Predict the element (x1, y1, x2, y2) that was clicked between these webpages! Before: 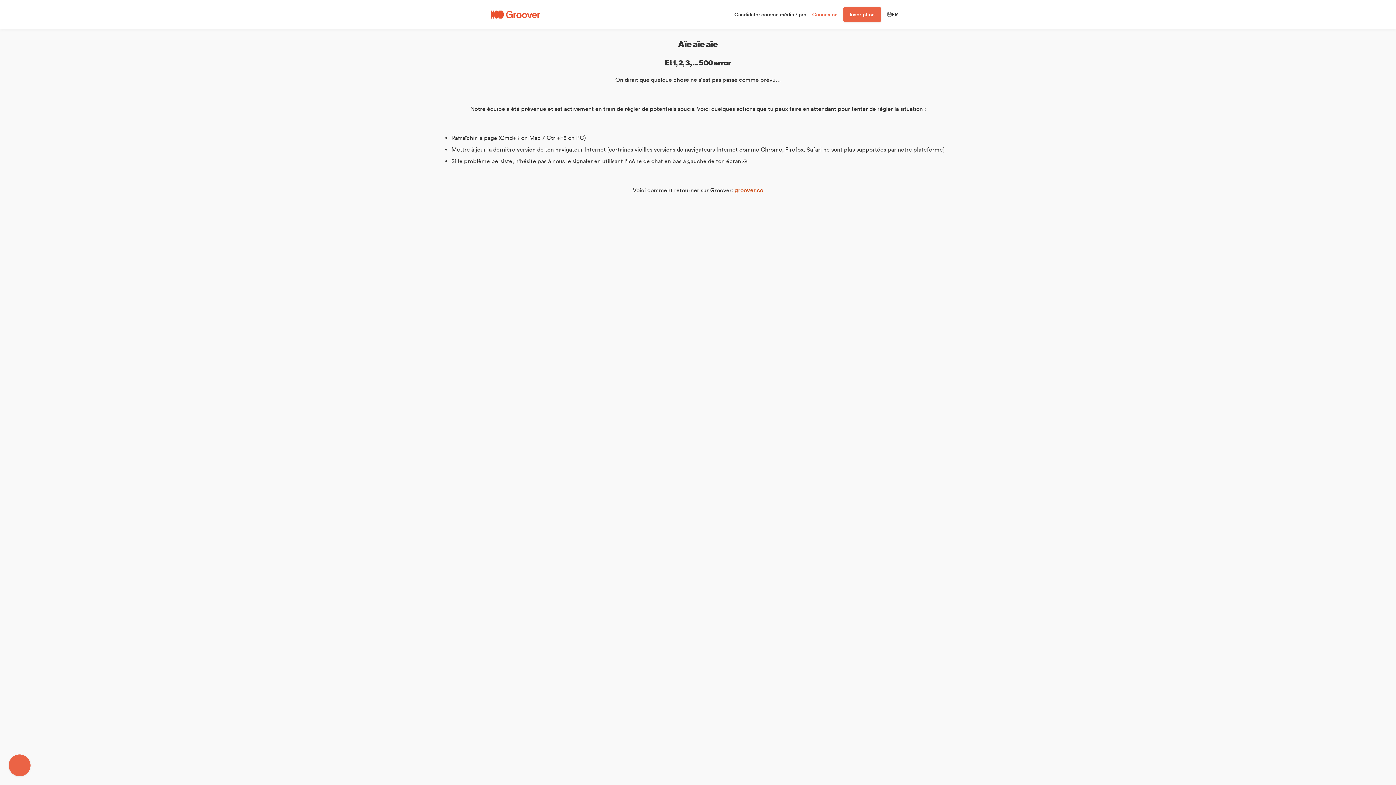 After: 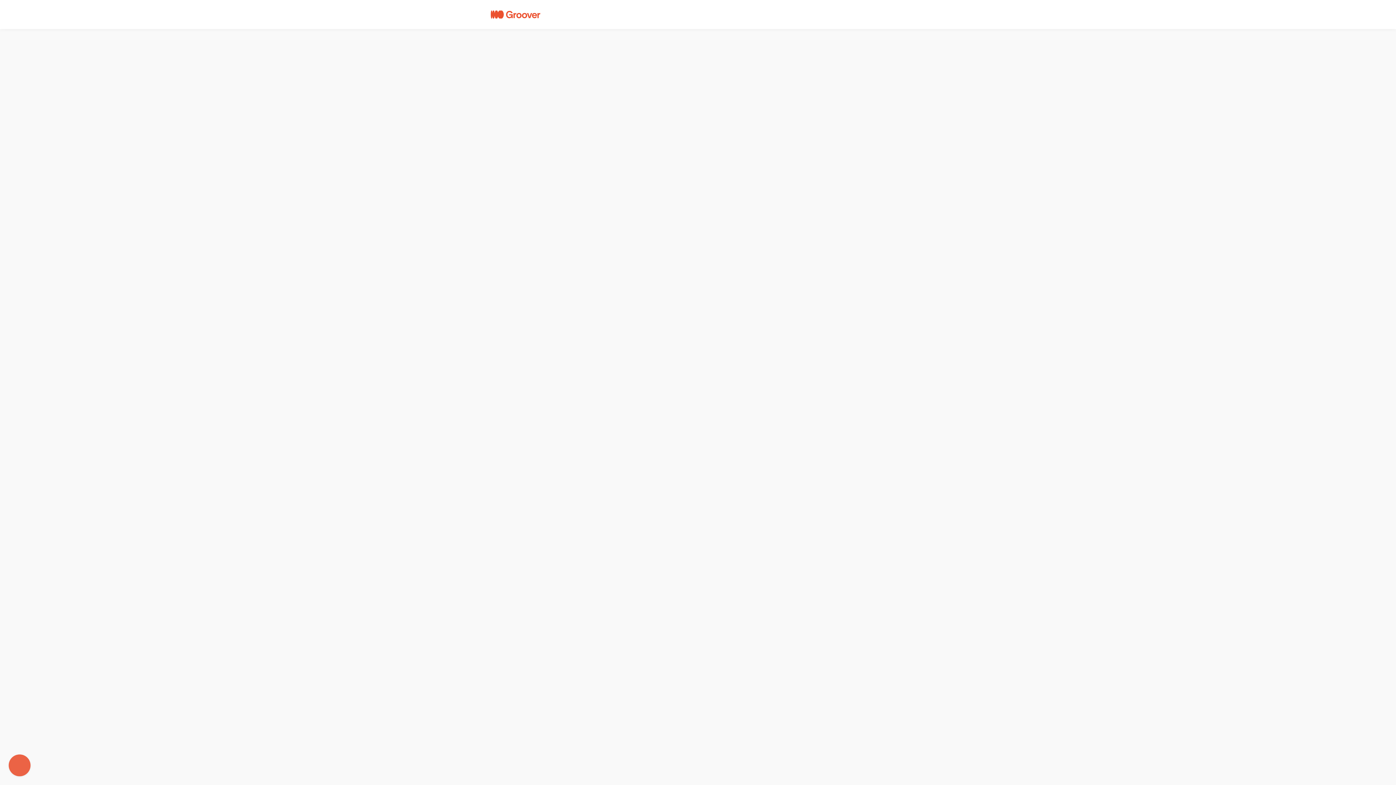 Action: label: Candidater comme média / pro bbox: (736, 11, 808, 17)